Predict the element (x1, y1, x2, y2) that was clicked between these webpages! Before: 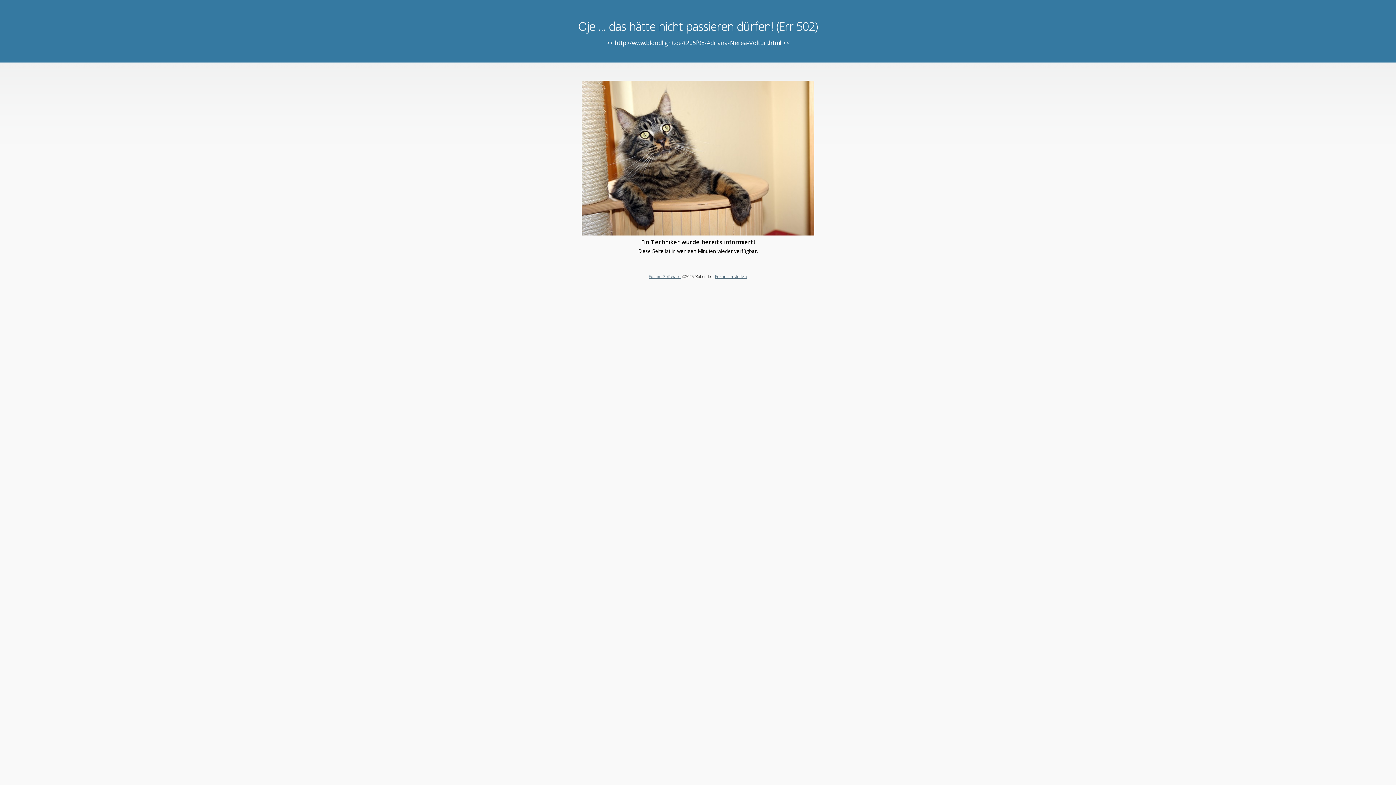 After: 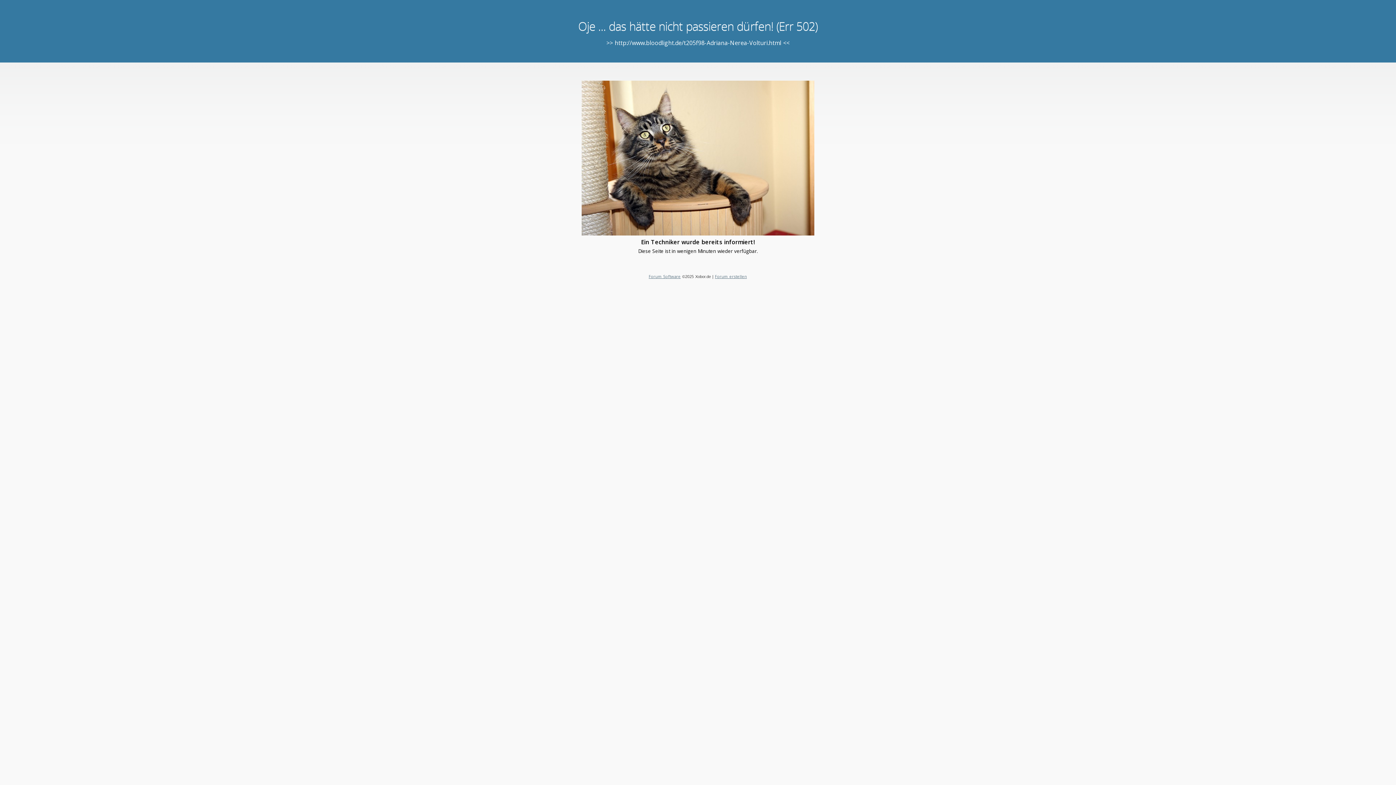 Action: label: Forum Software bbox: (648, 273, 680, 279)